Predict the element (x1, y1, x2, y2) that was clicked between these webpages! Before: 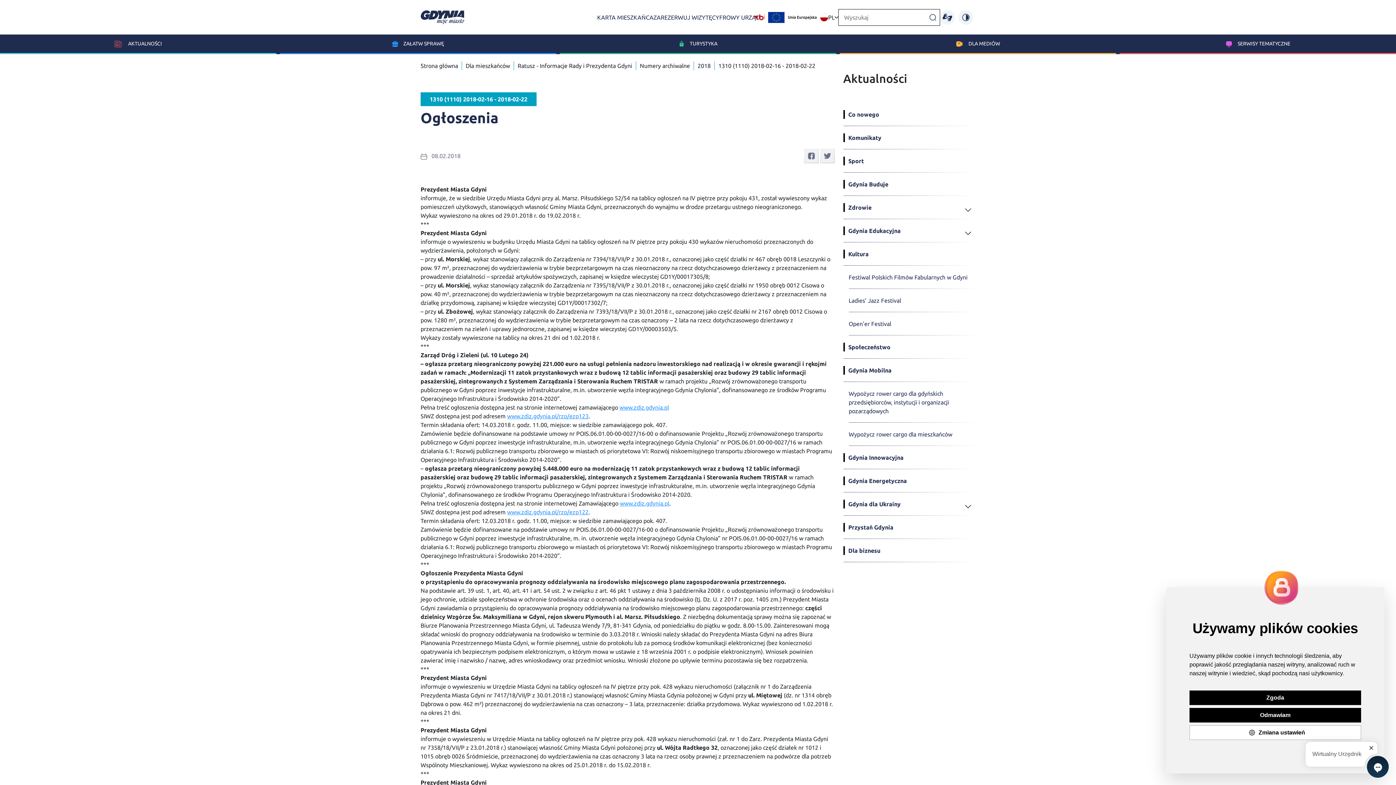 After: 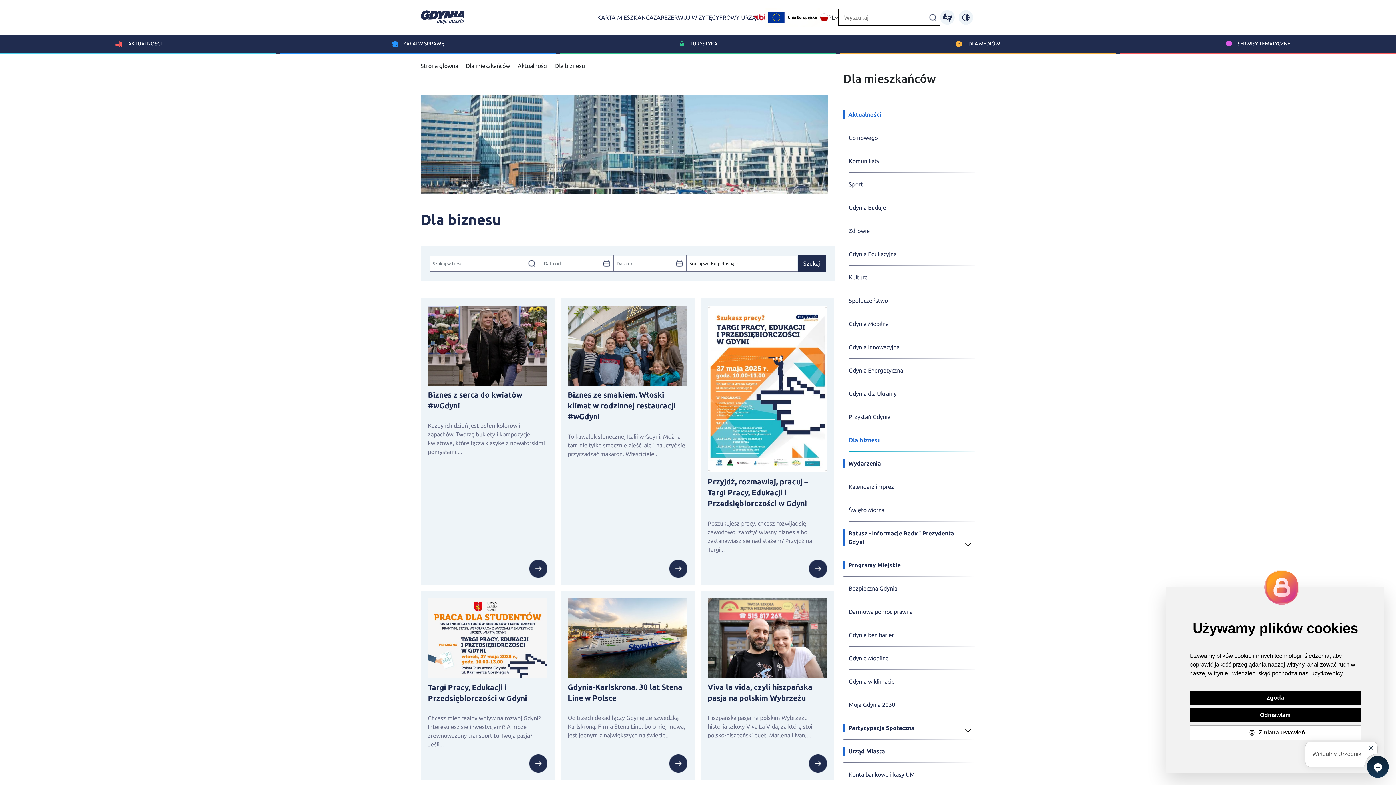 Action: label: Dla biznesu bbox: (843, 539, 975, 562)